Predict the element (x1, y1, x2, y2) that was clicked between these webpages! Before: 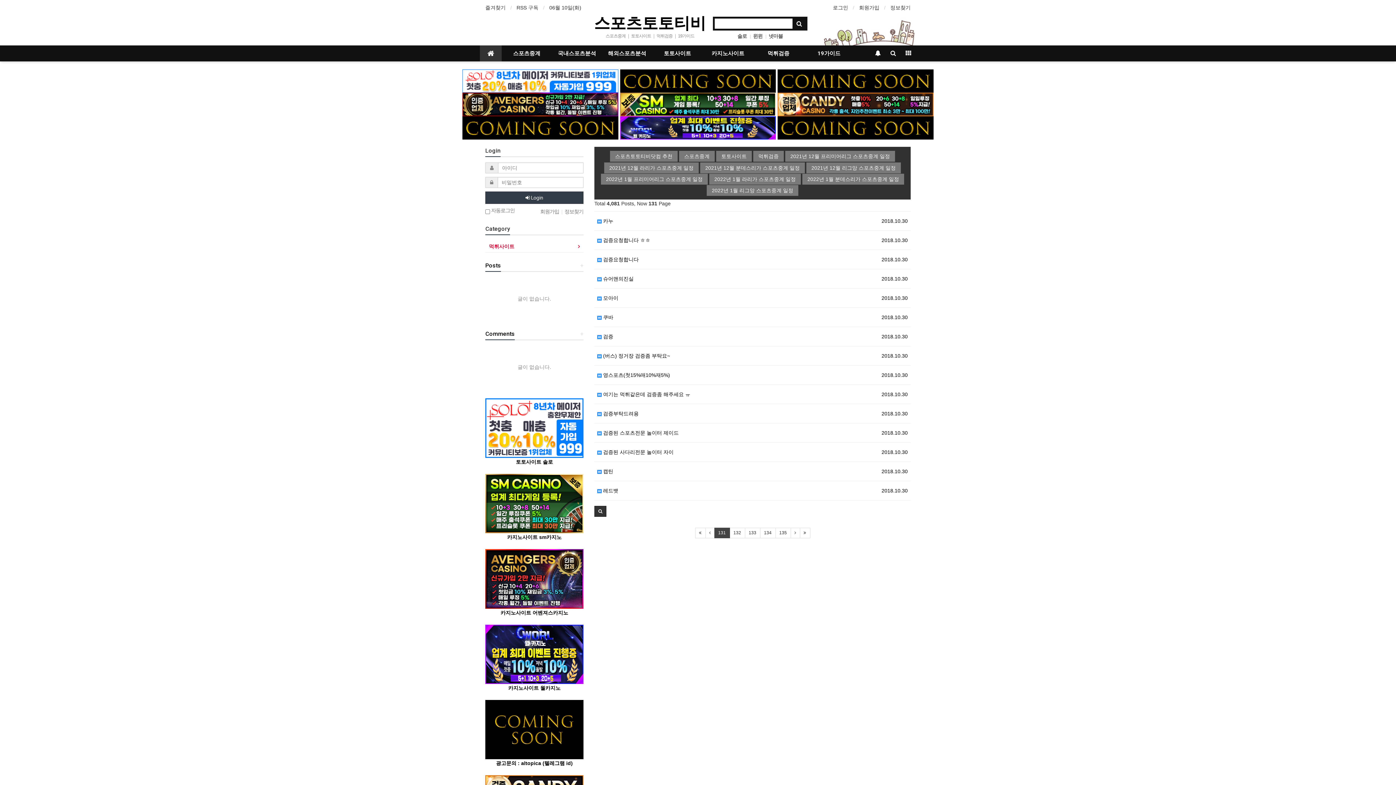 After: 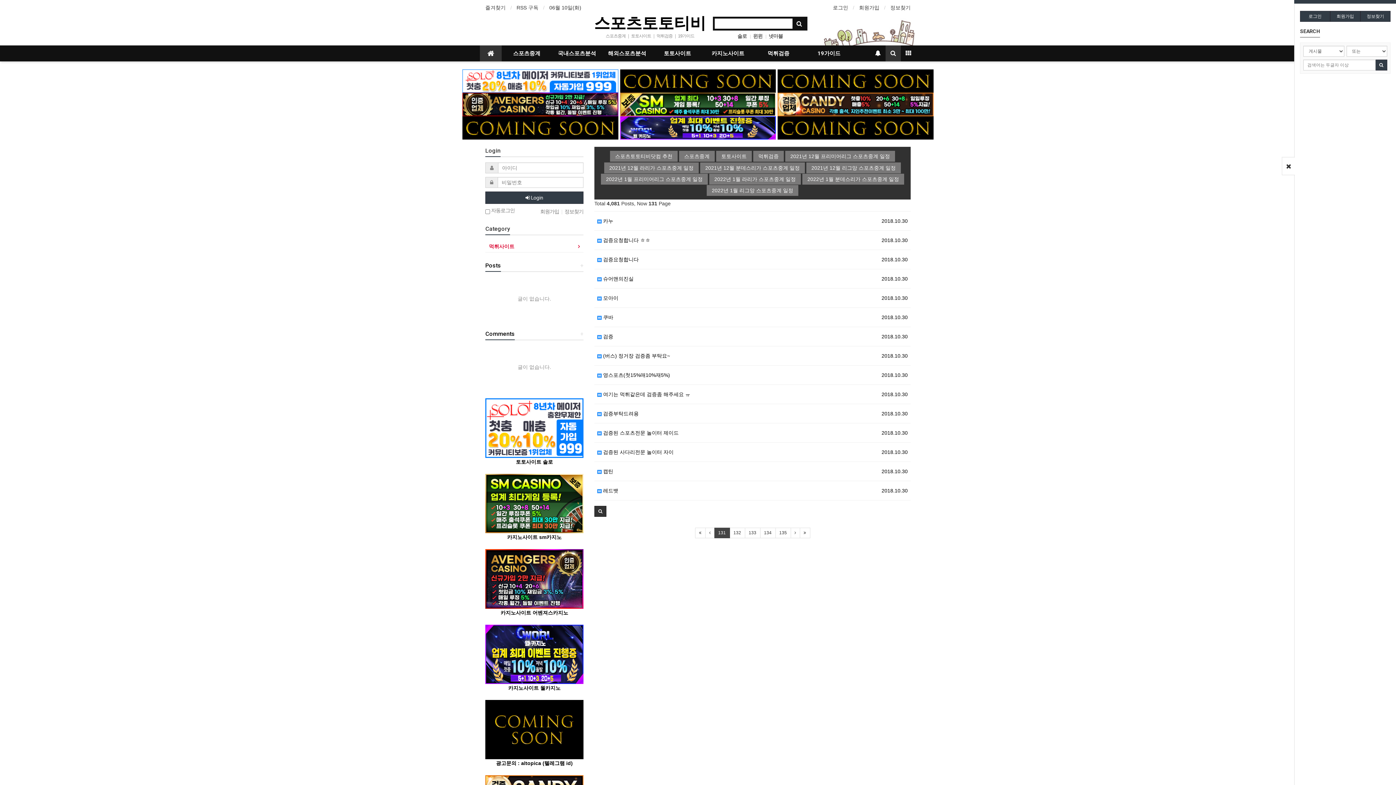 Action: bbox: (885, 45, 901, 61)